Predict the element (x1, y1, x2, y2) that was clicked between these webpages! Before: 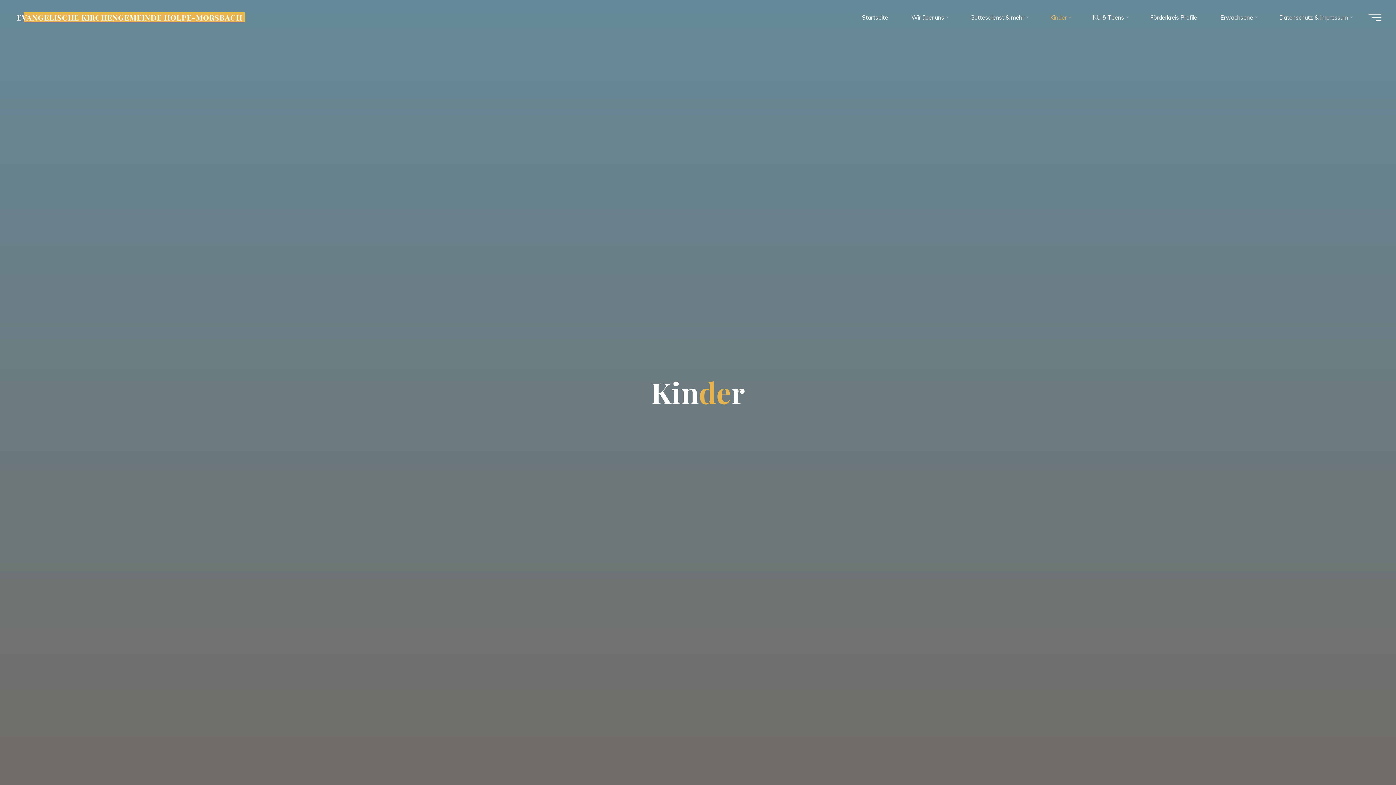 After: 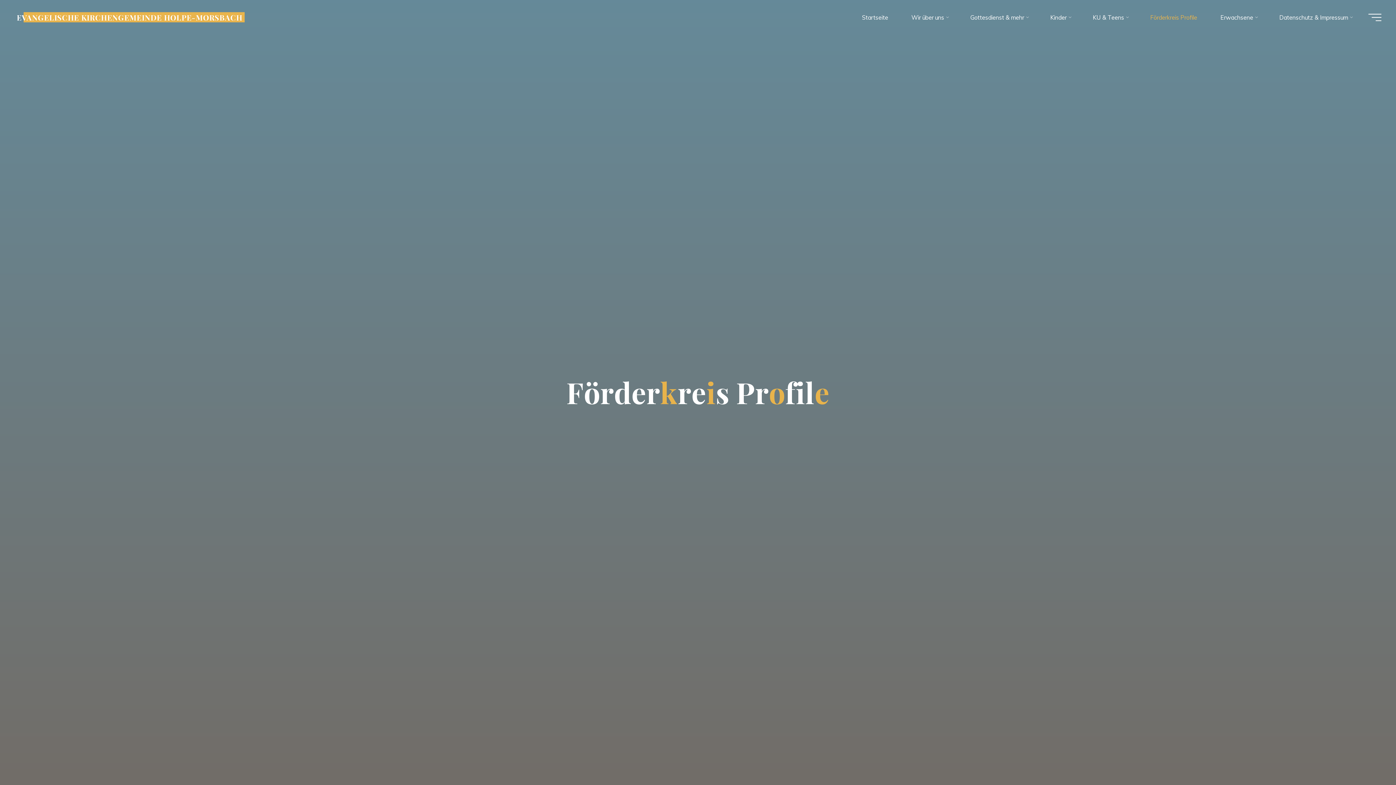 Action: bbox: (1138, 3, 1209, 31) label: Förderkreis Profile